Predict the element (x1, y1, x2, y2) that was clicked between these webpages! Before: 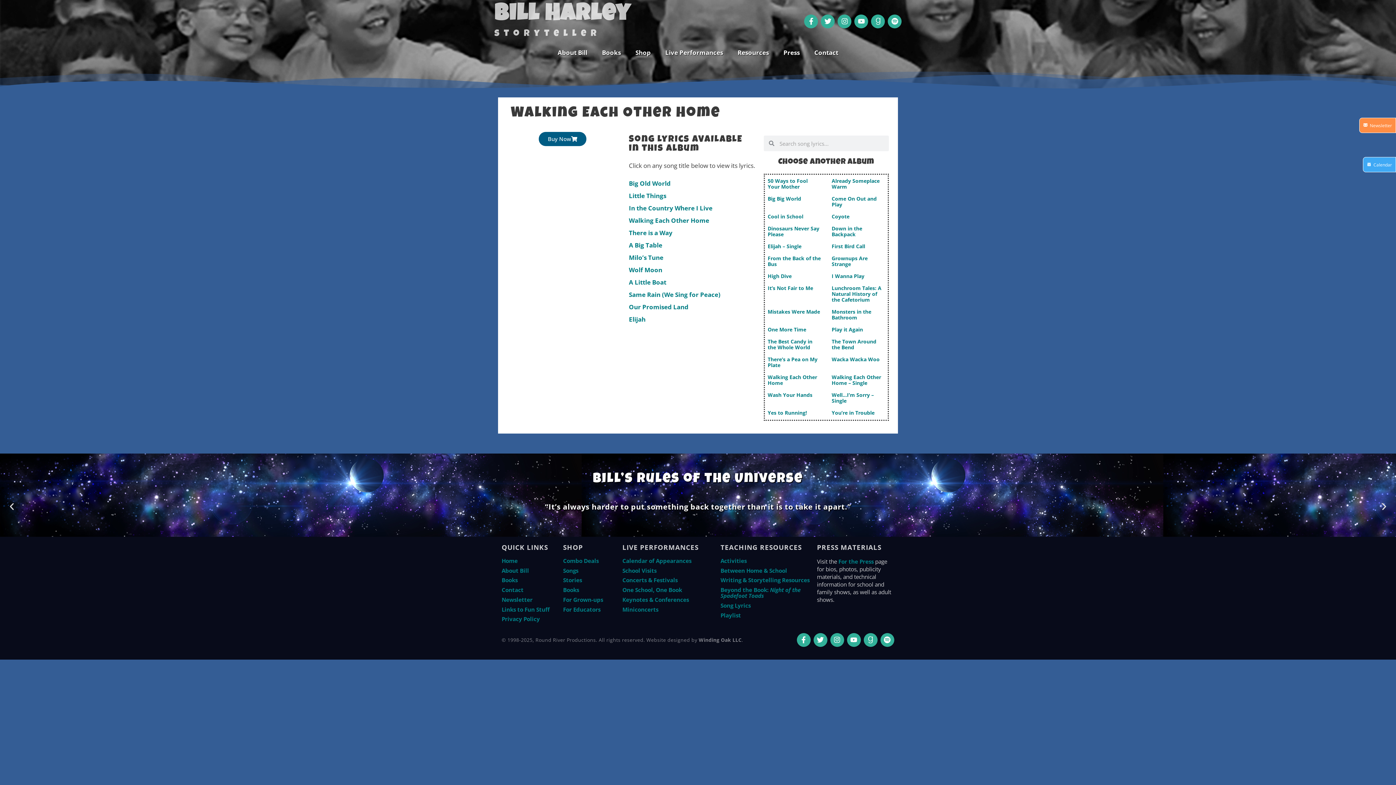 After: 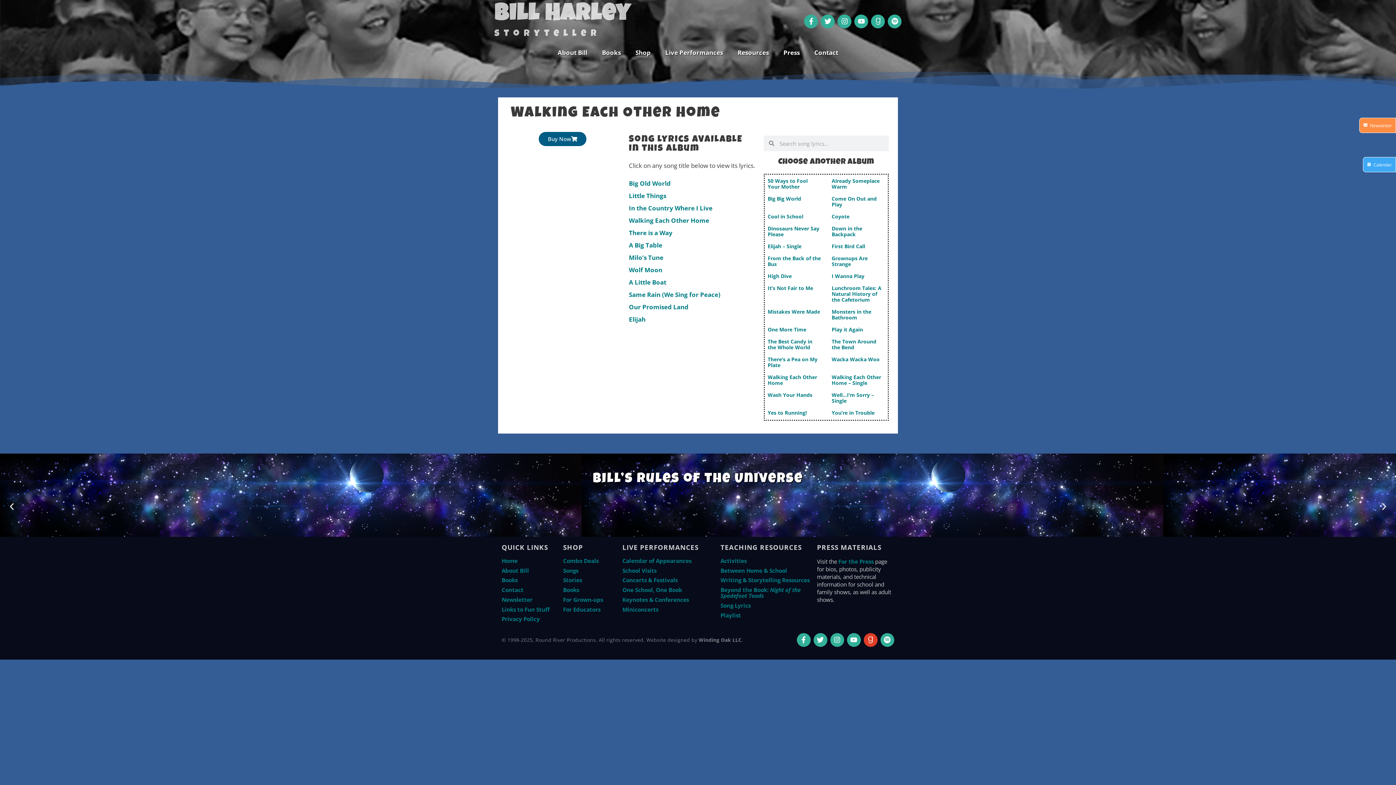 Action: label: Goodreads-g bbox: (863, 633, 877, 647)